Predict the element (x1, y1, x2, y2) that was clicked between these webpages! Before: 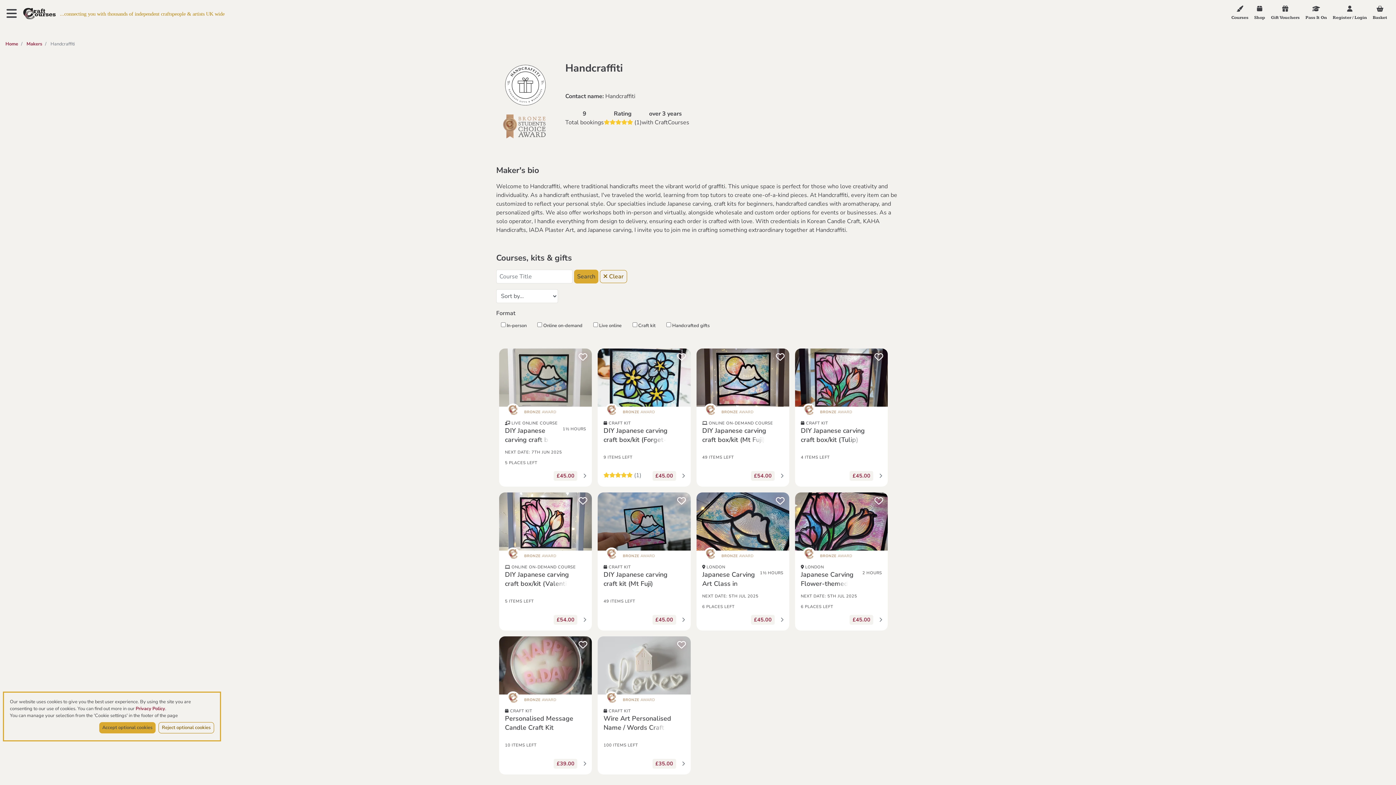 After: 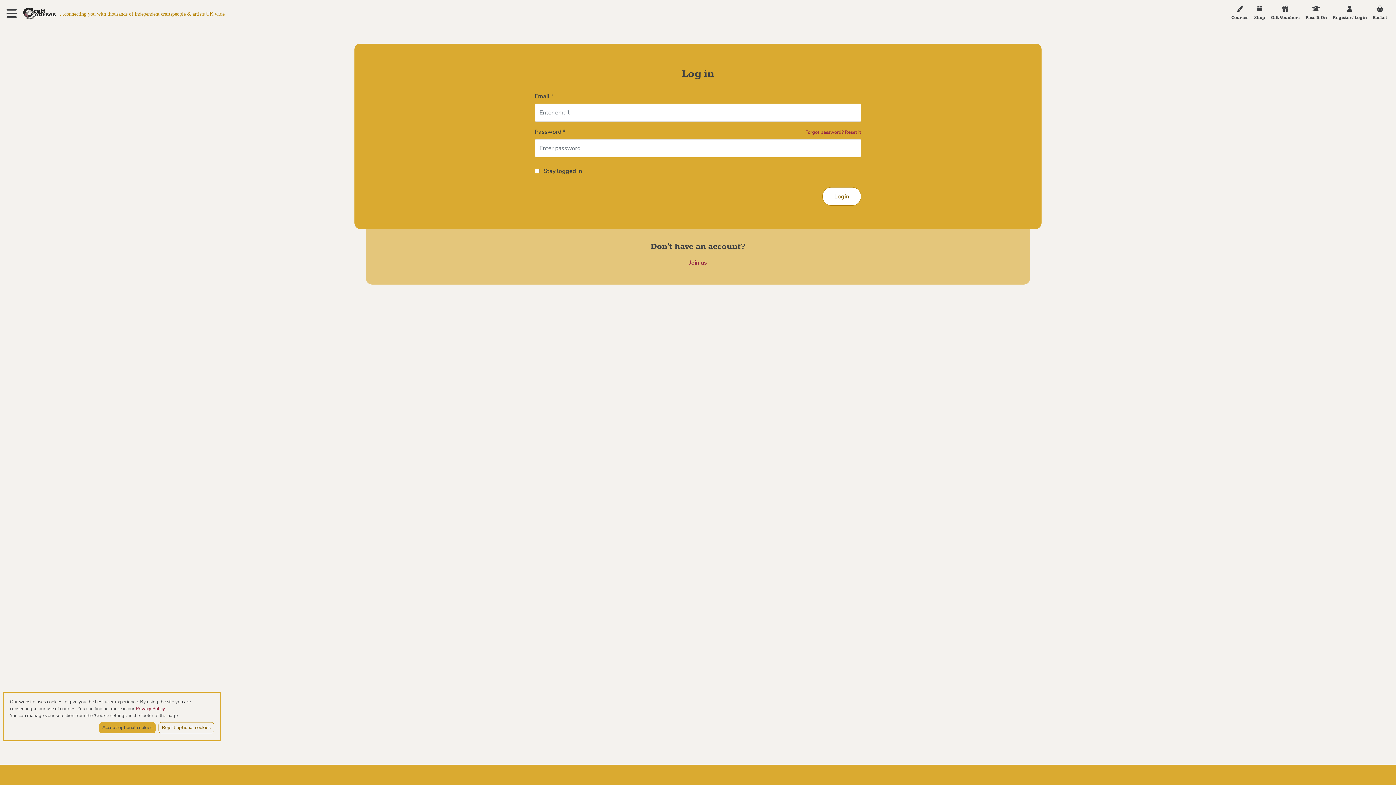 Action: bbox: (578, 639, 587, 652)